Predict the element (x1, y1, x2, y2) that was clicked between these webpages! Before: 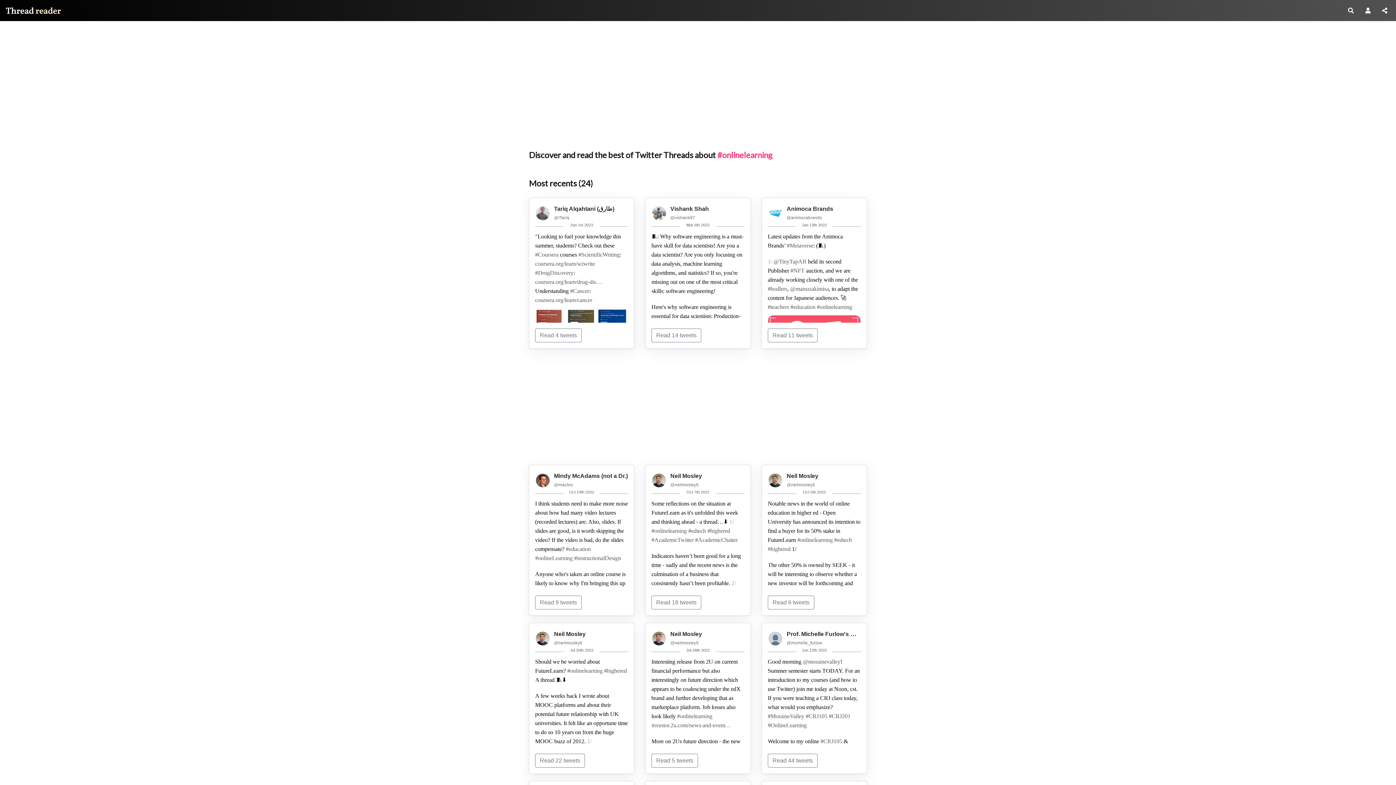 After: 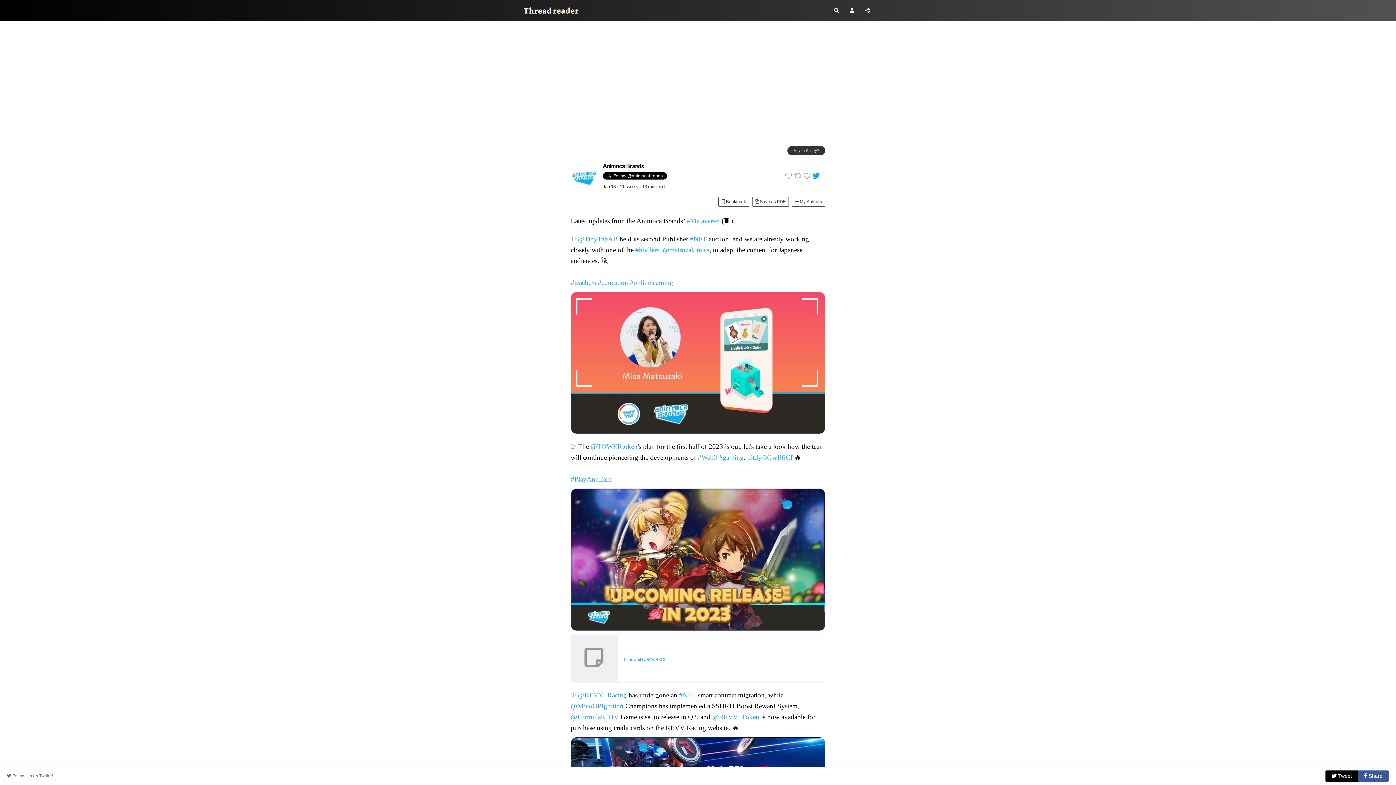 Action: label: #Metaverse bbox: (787, 242, 813, 248)